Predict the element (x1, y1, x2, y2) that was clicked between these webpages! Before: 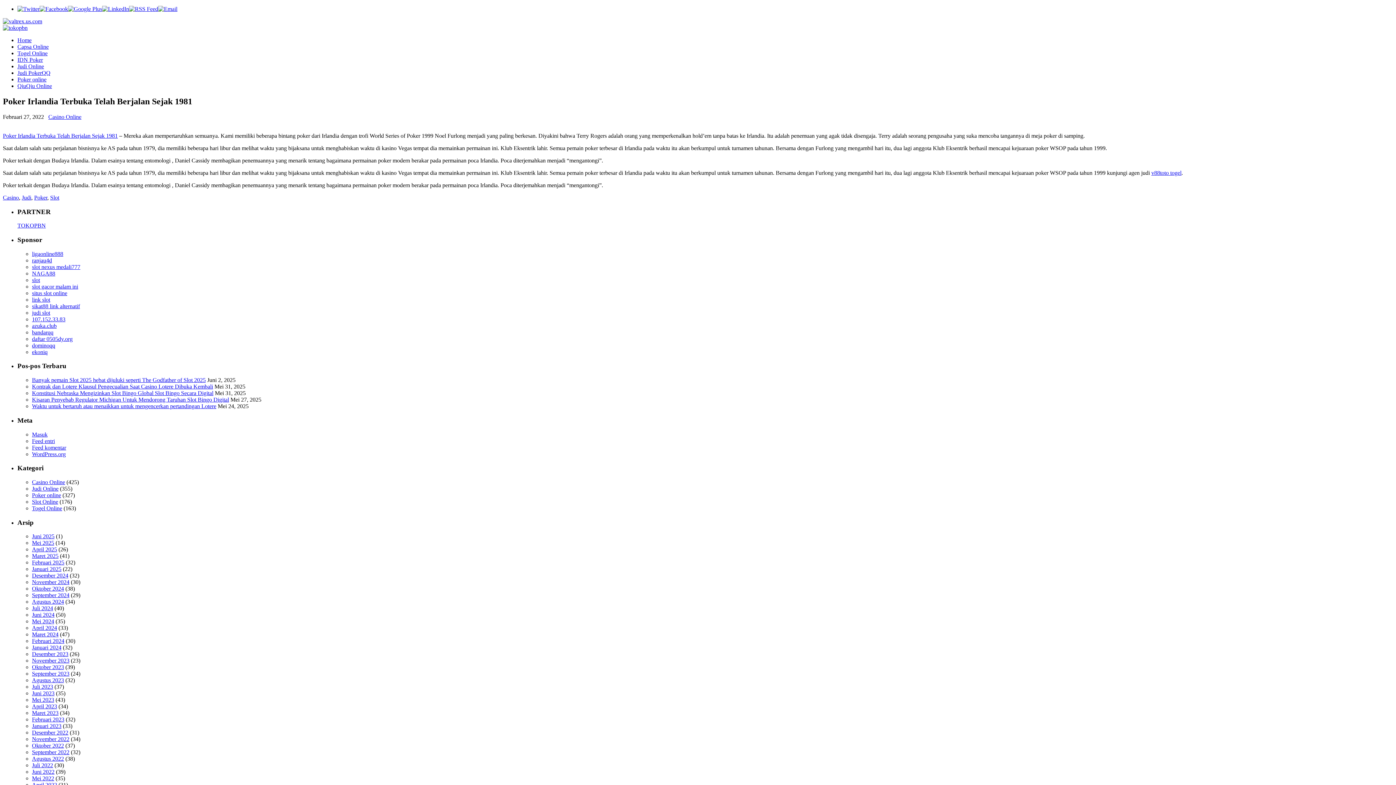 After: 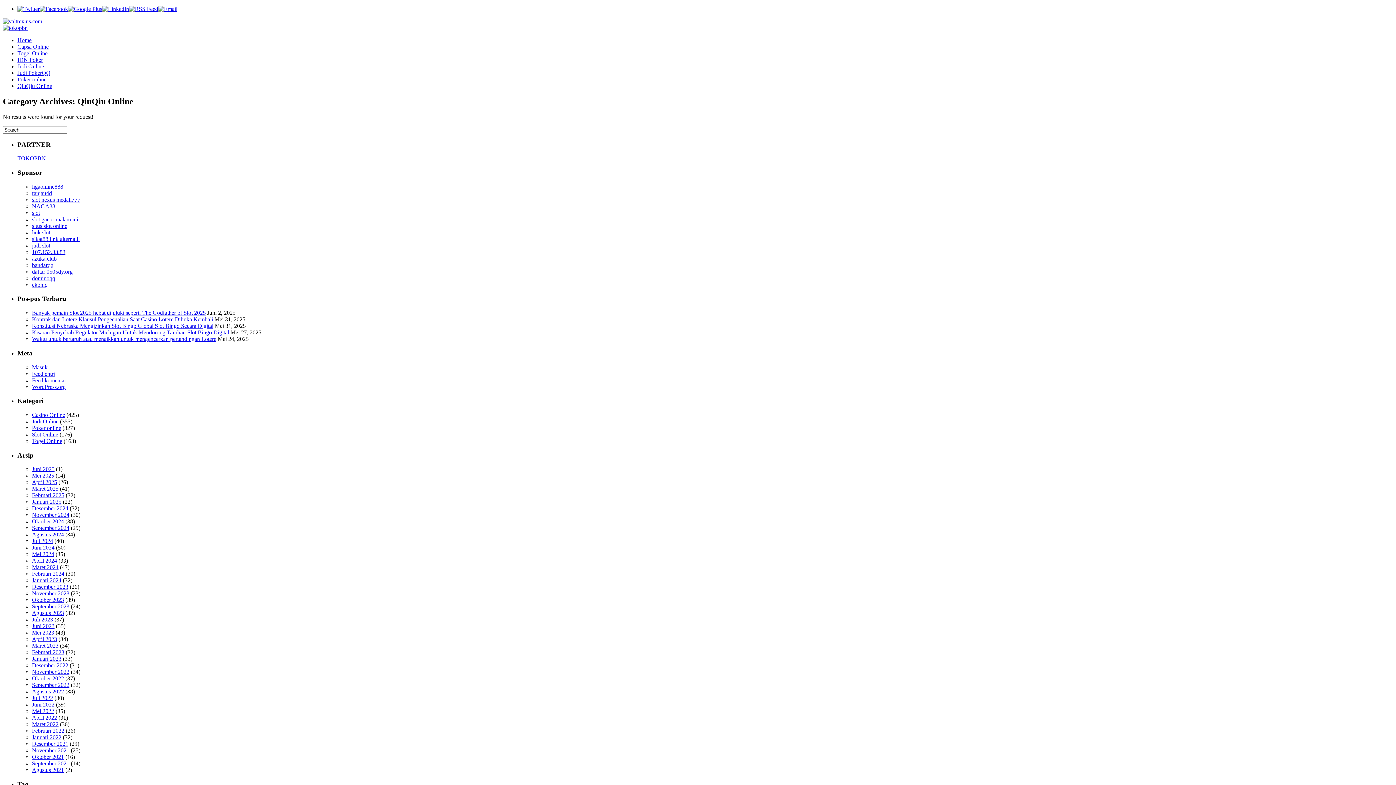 Action: bbox: (17, 82, 52, 89) label: QiuQiu Online